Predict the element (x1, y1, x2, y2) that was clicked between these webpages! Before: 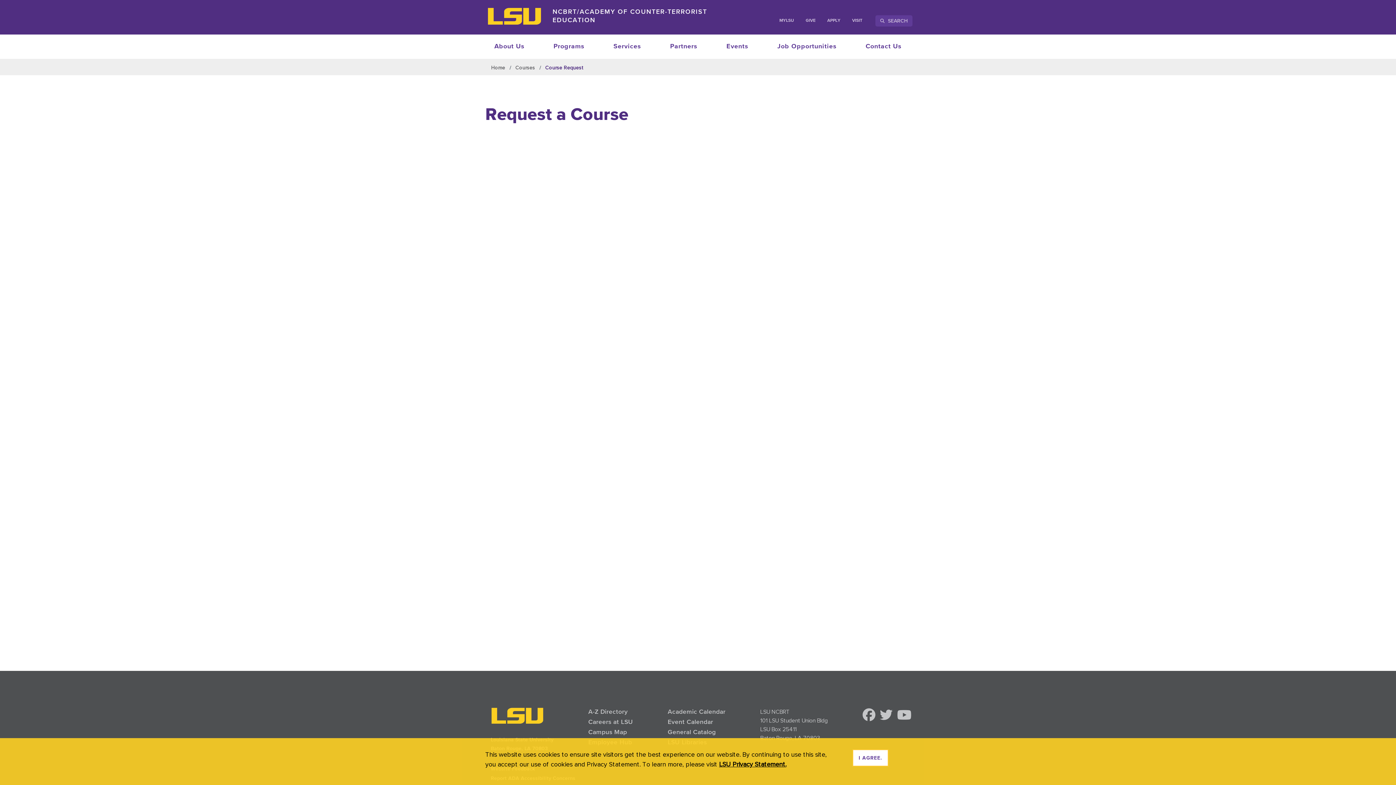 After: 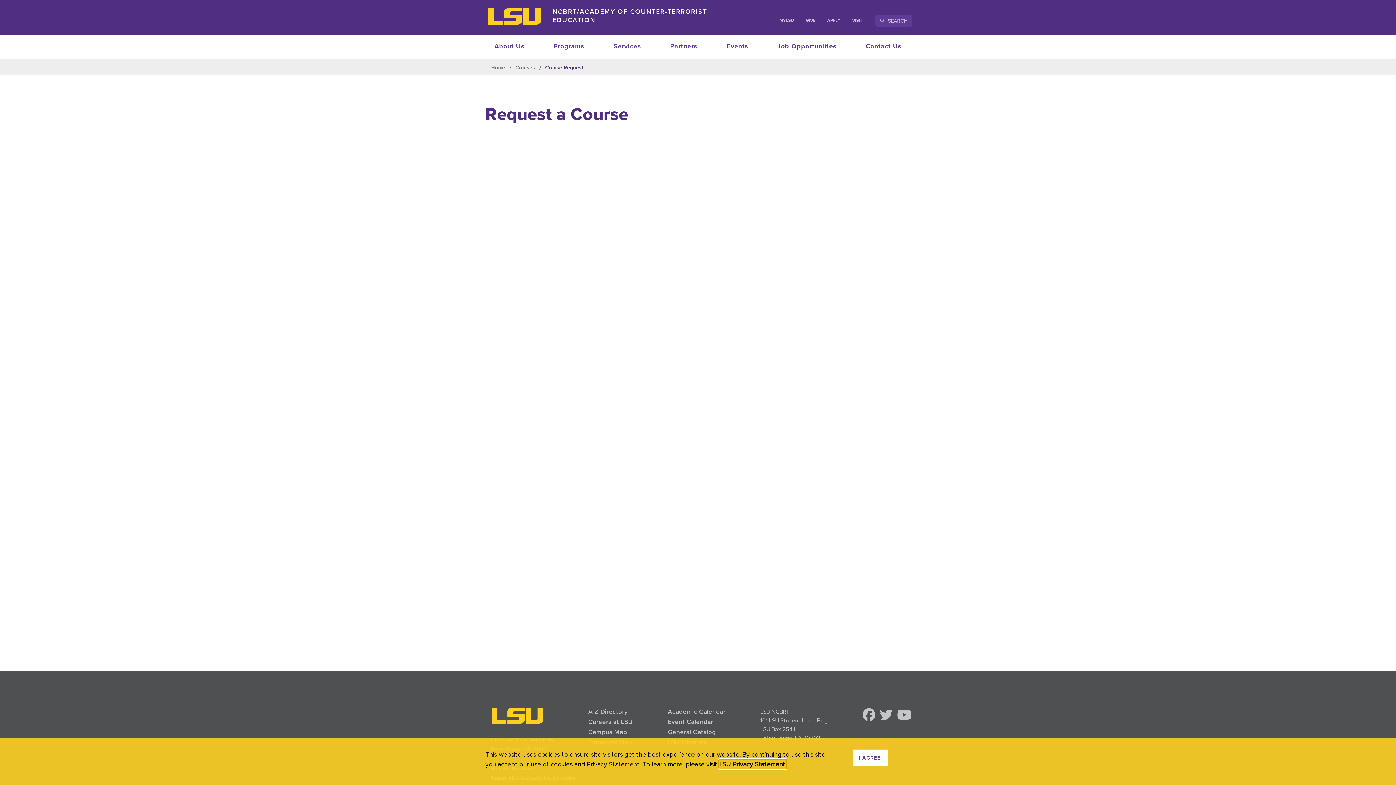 Action: bbox: (719, 760, 786, 769) label: learn more about cookies